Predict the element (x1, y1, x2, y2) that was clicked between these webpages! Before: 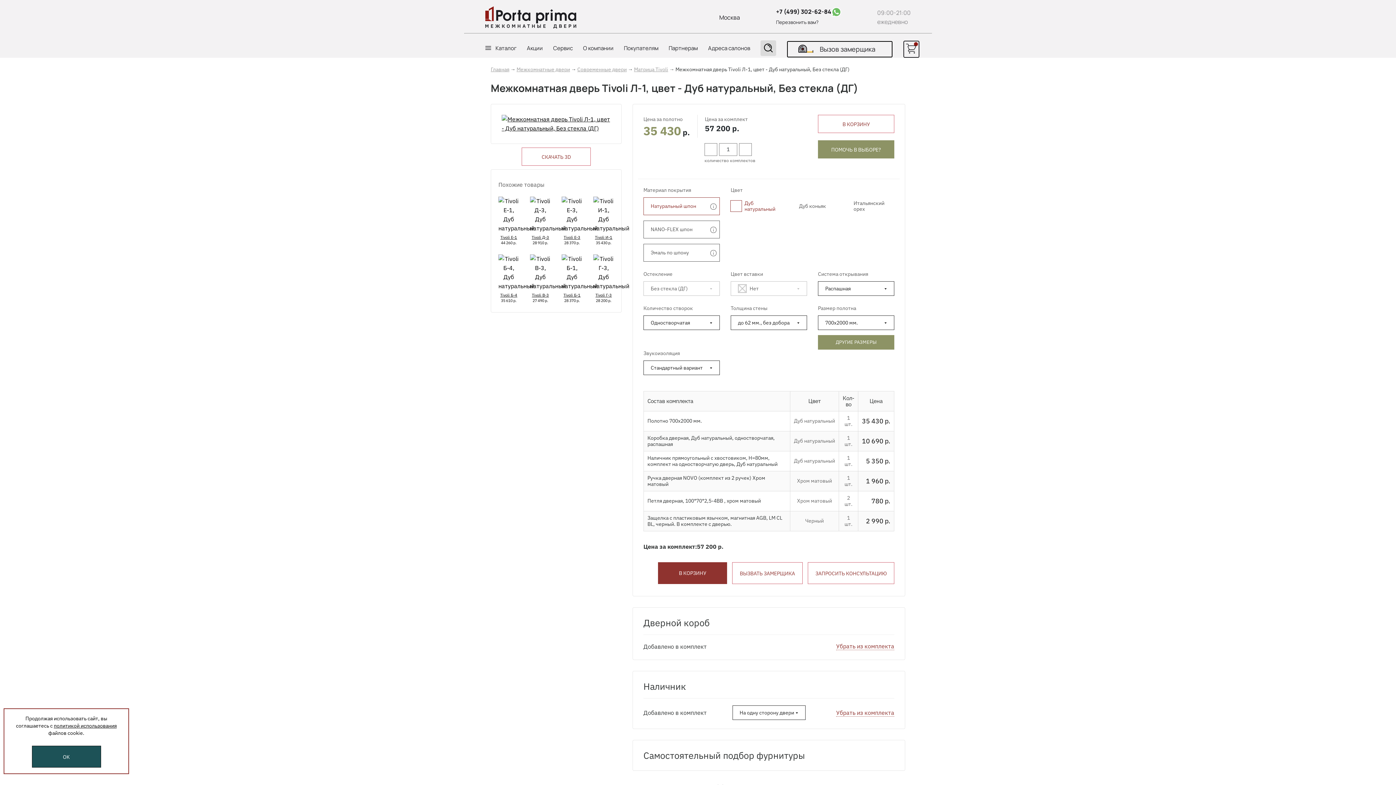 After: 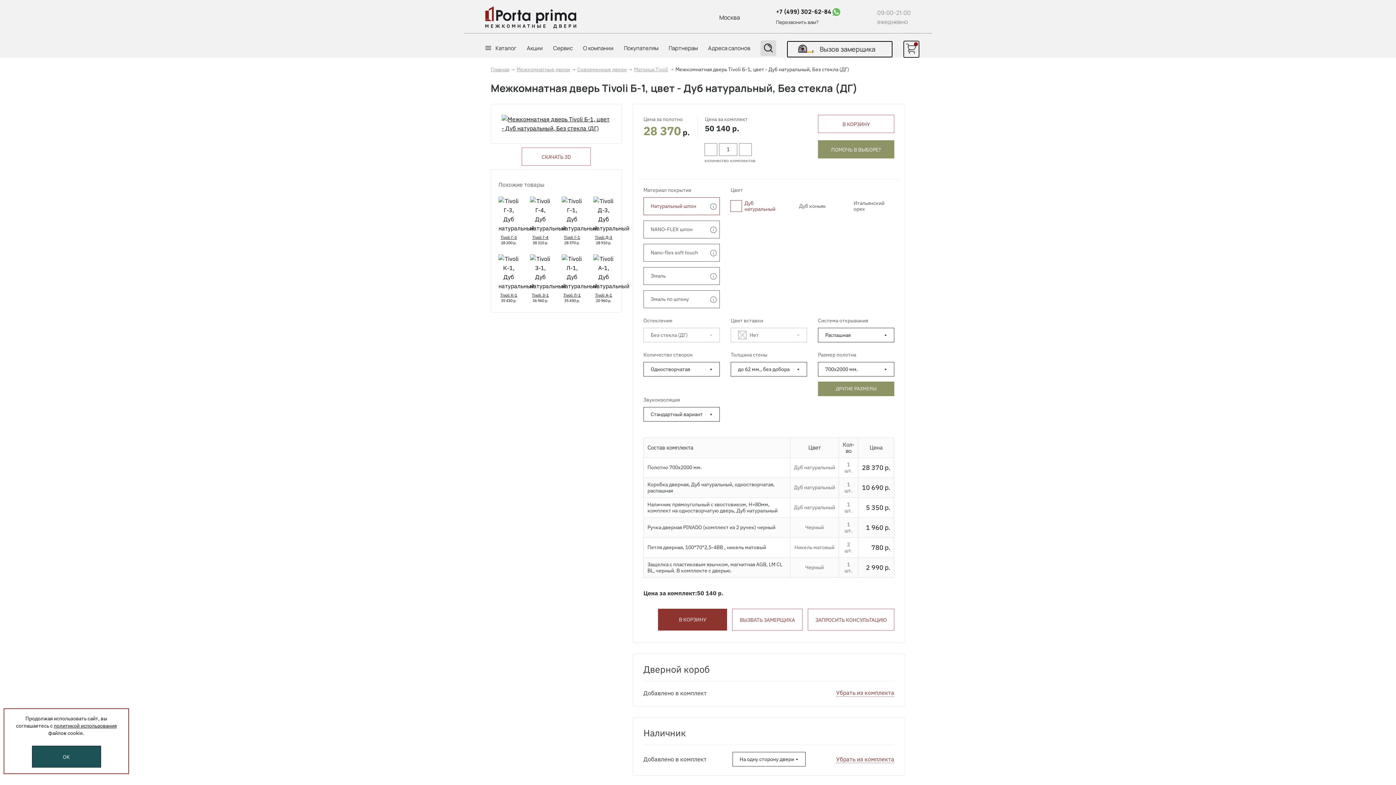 Action: bbox: (561, 254, 582, 303) label: Tivoli Б-1
28 370 р.